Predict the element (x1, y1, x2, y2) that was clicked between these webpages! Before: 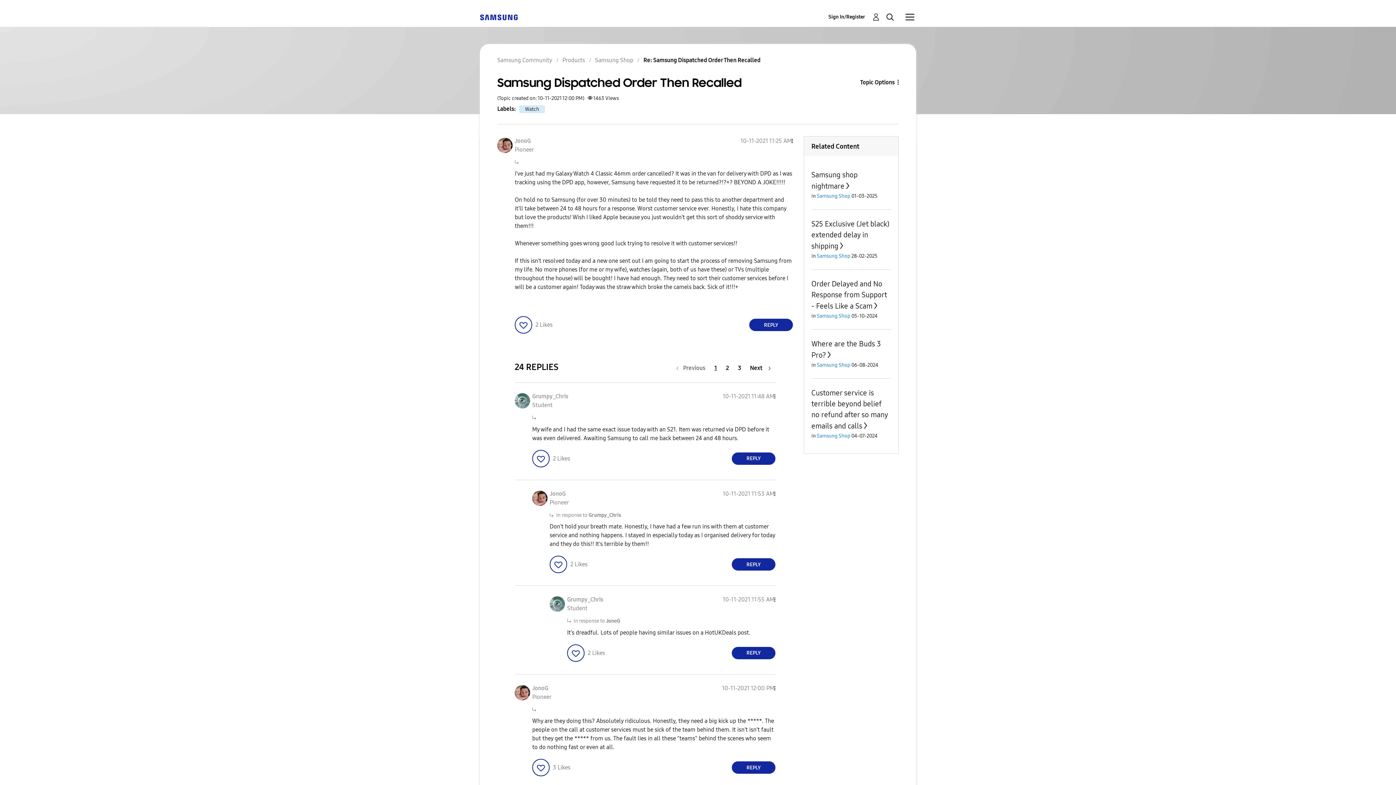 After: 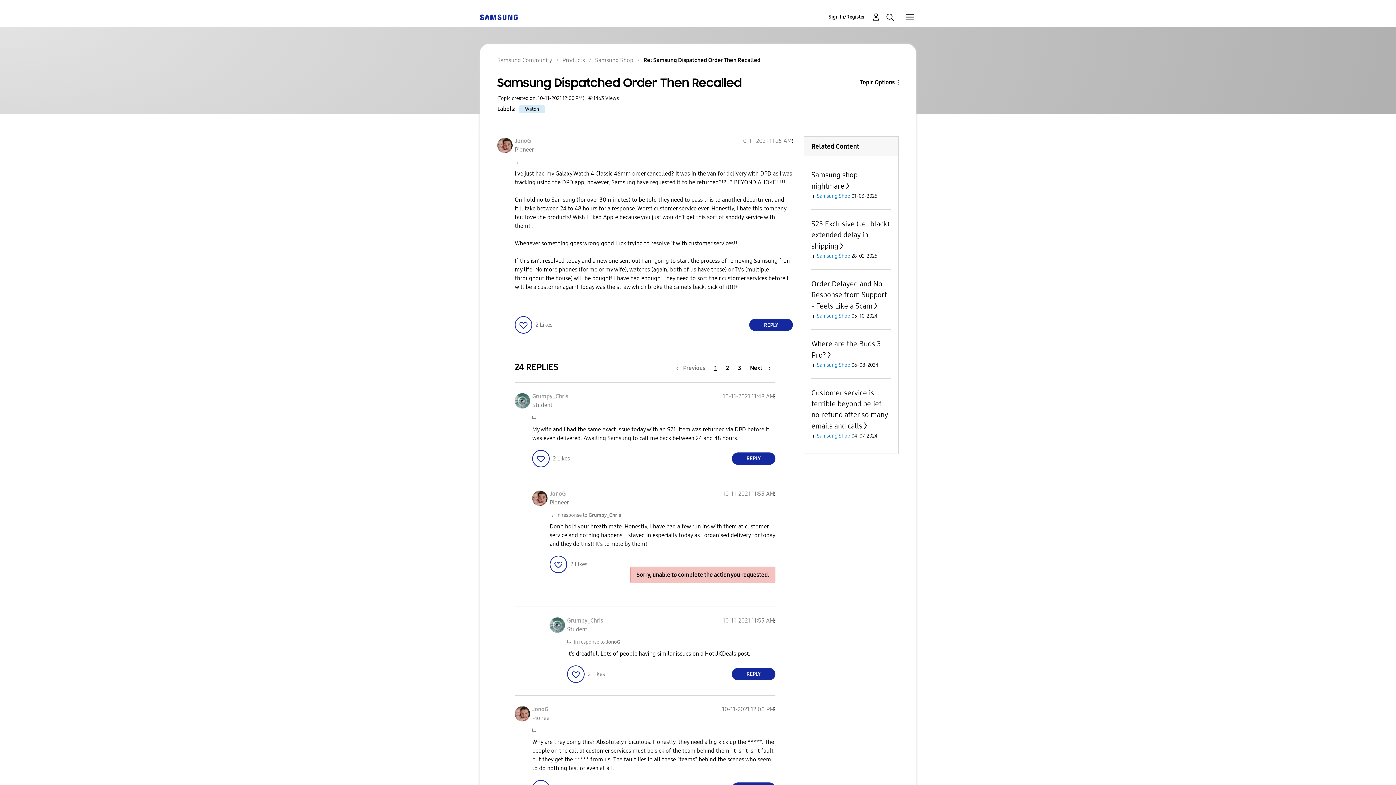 Action: bbox: (732, 558, 775, 570) label: Reply to comment